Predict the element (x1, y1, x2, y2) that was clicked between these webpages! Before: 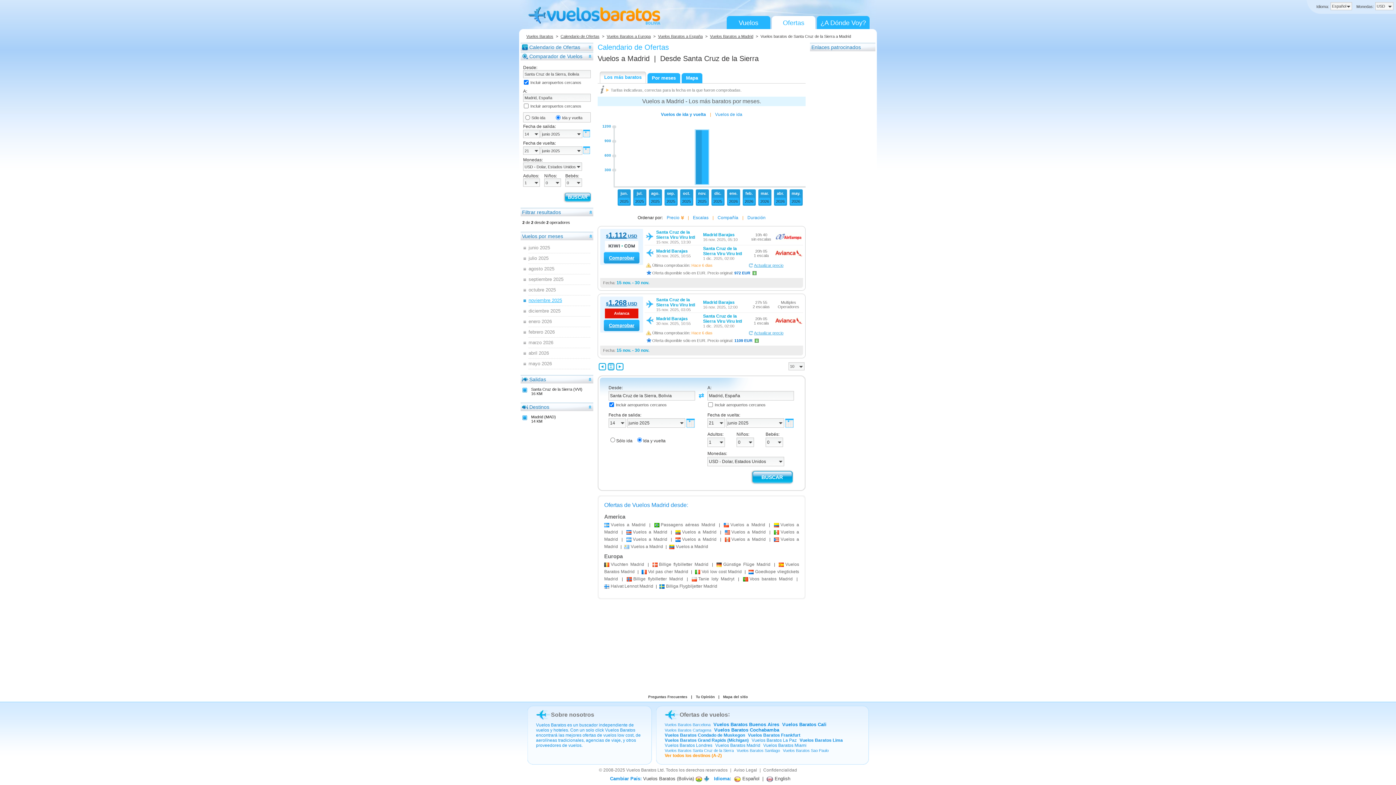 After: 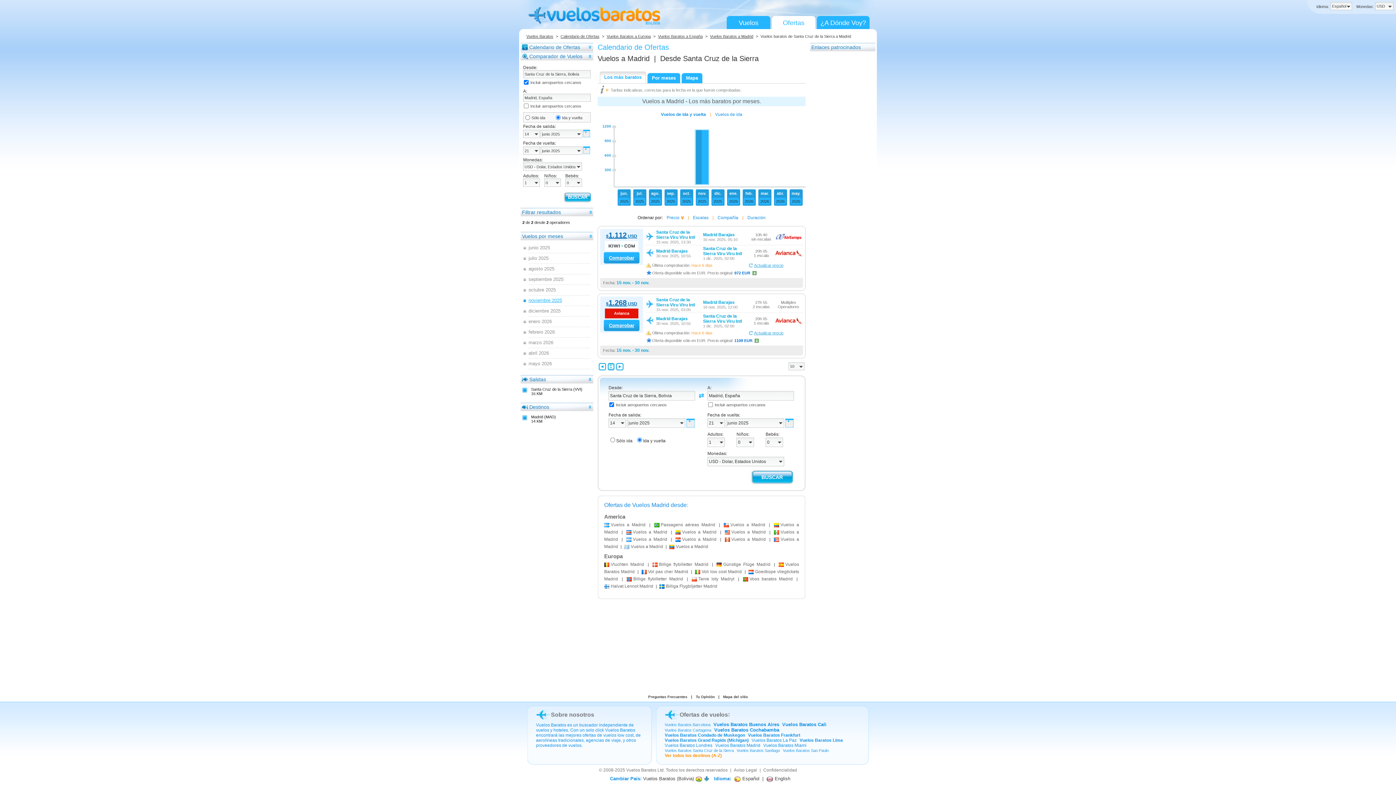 Action: label:   bbox: (598, 363, 606, 370)